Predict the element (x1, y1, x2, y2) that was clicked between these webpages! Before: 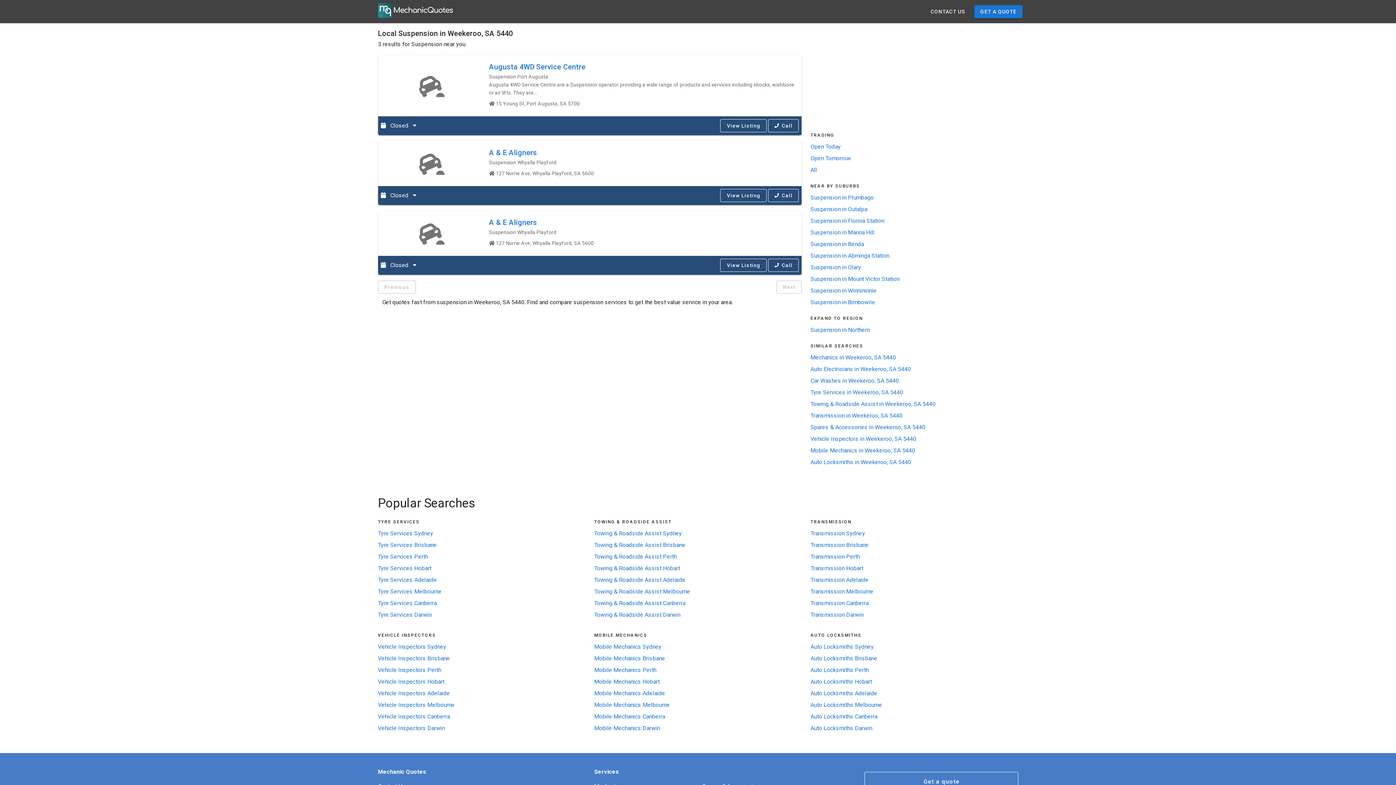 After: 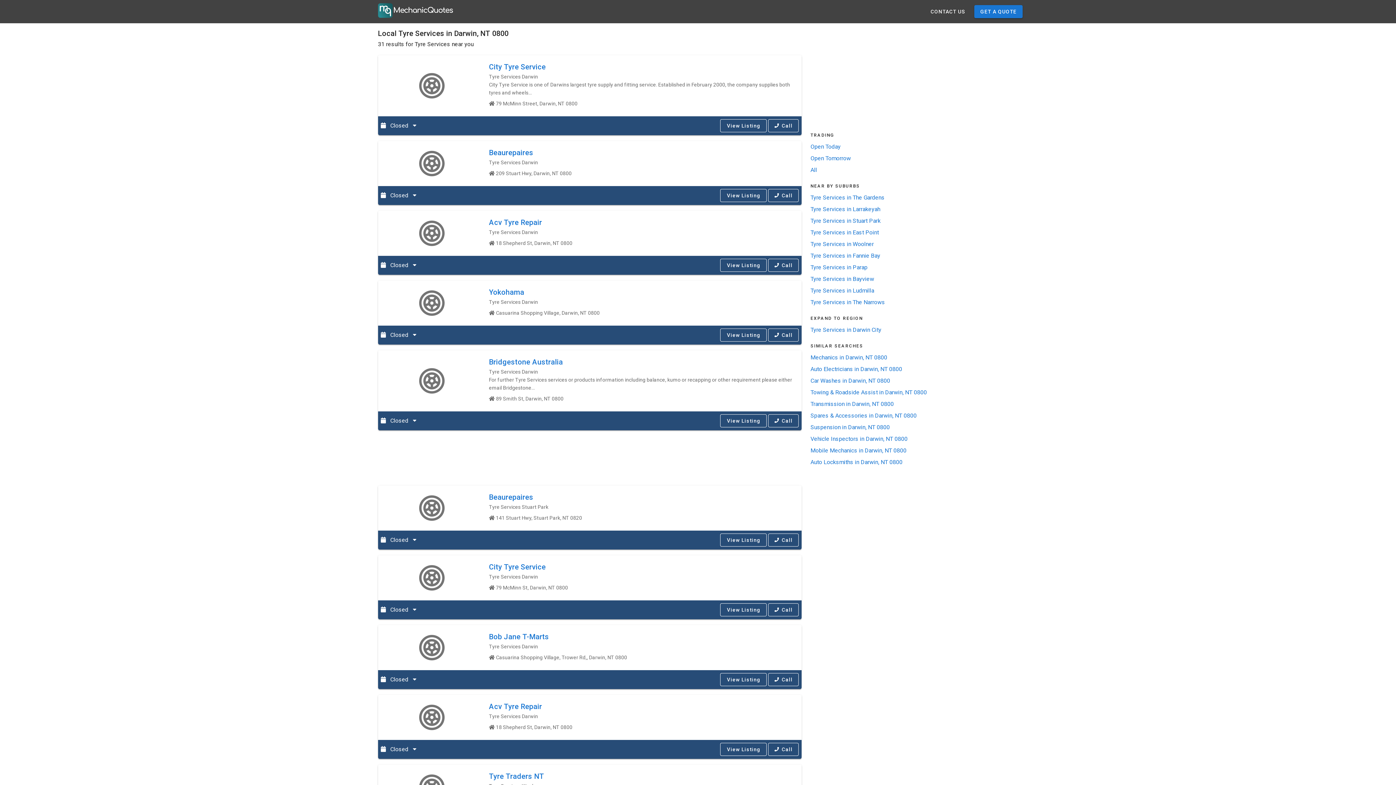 Action: bbox: (378, 610, 431, 619) label: Tyre Services Darwin